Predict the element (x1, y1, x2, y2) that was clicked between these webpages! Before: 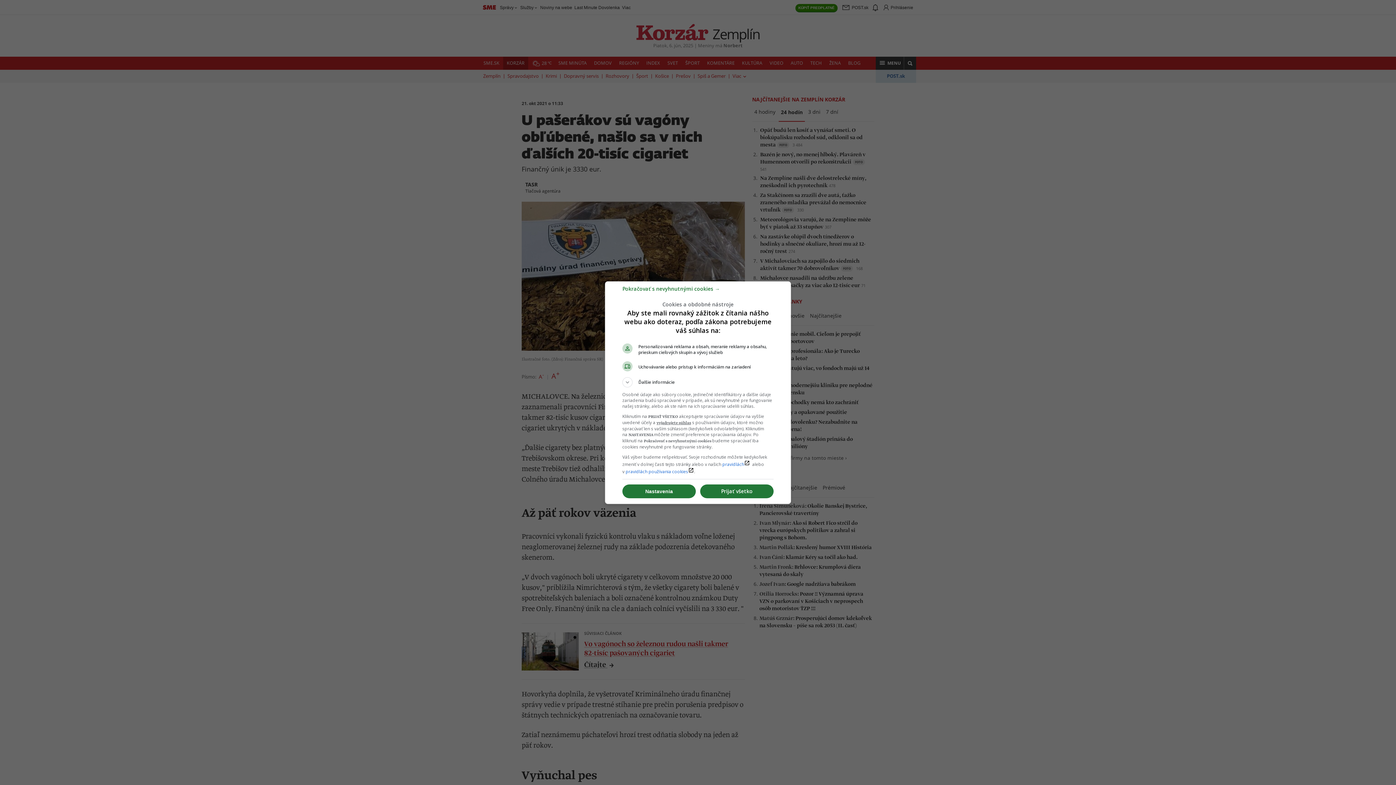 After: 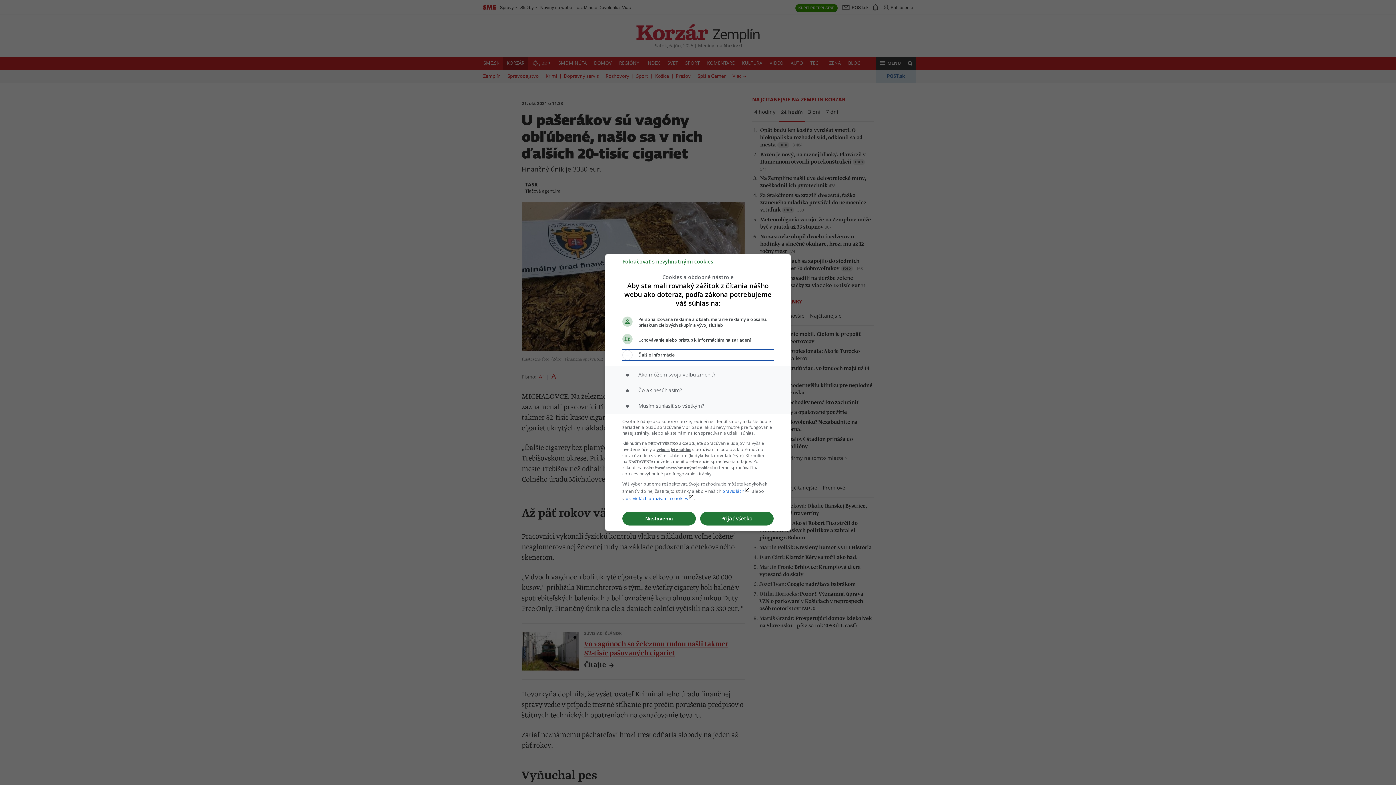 Action: bbox: (622, 377, 773, 387) label: Ďalšie informácie